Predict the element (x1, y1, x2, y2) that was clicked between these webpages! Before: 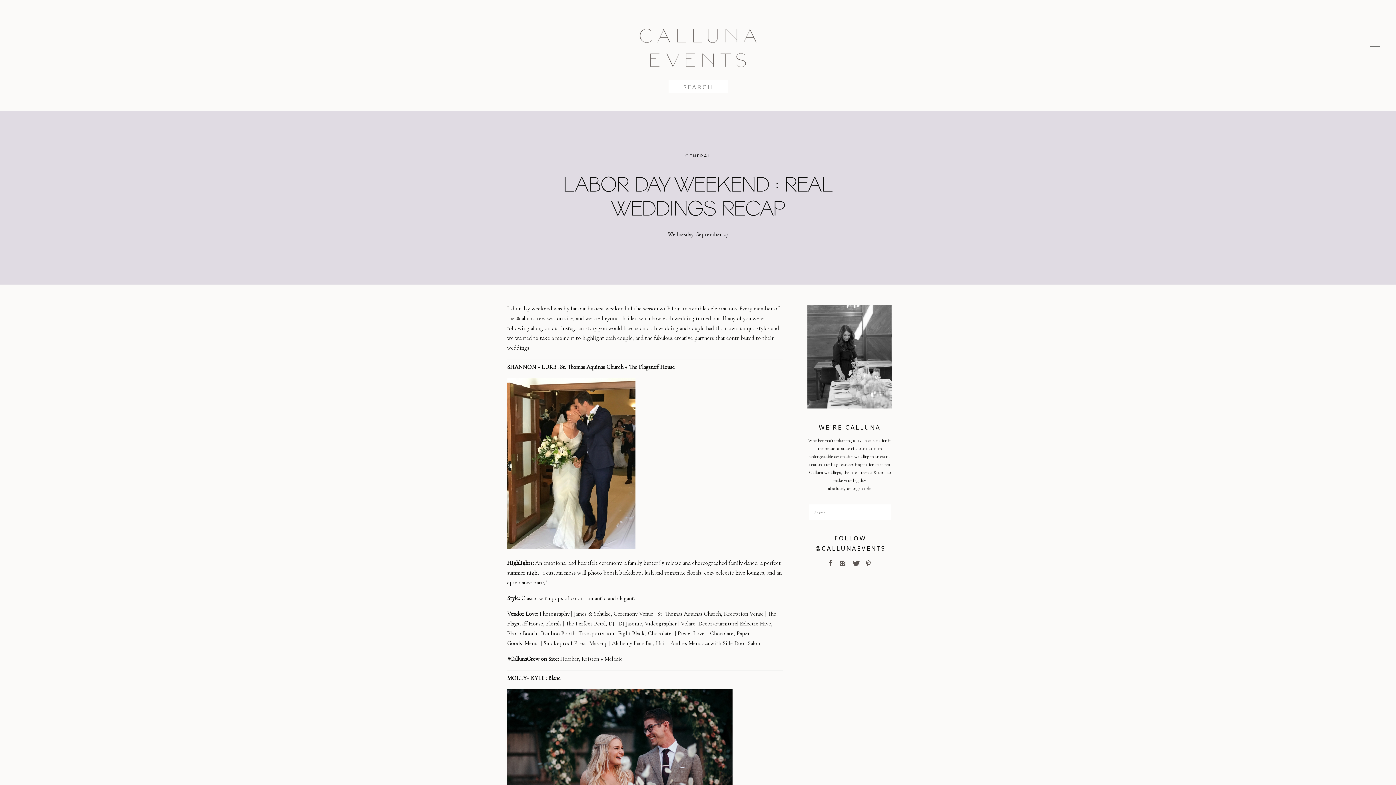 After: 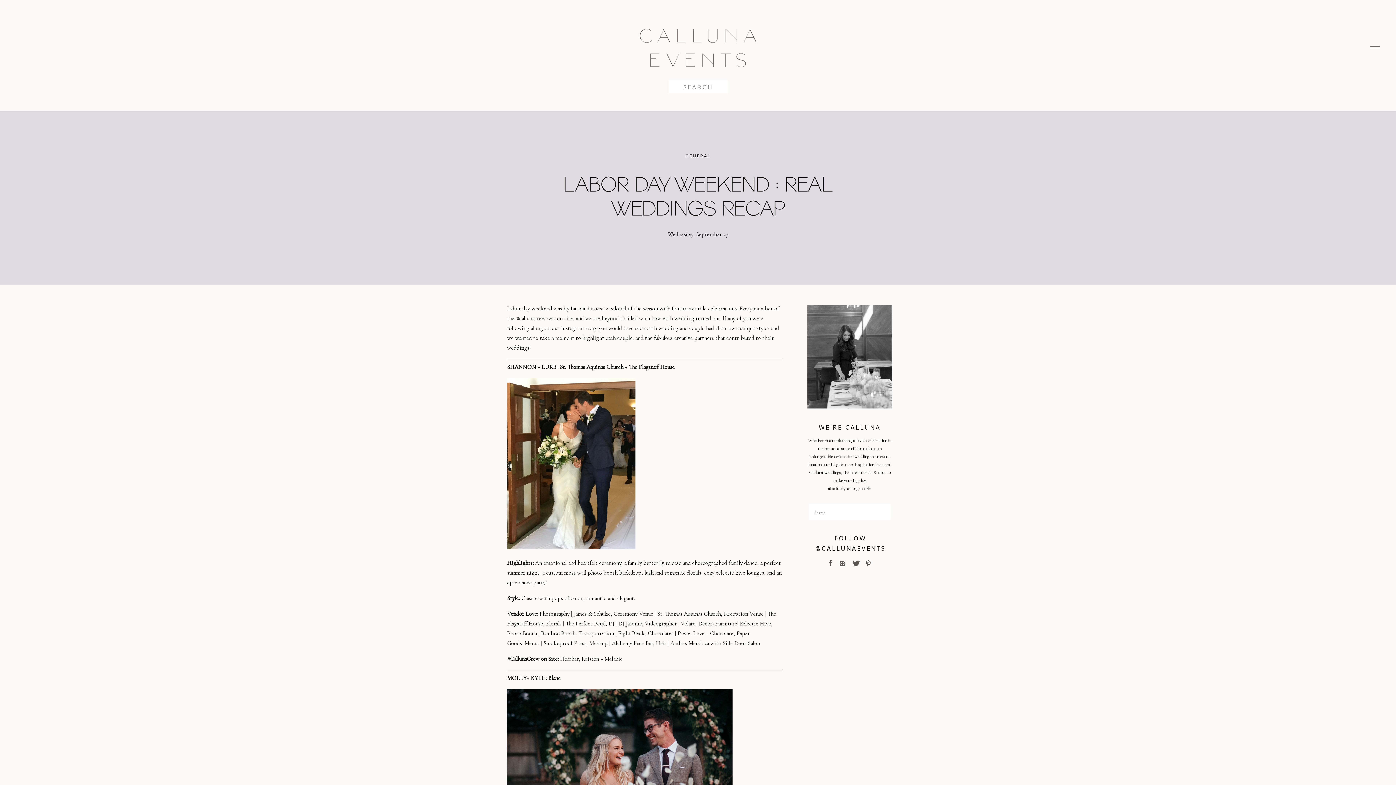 Action: bbox: (852, 560, 861, 567)